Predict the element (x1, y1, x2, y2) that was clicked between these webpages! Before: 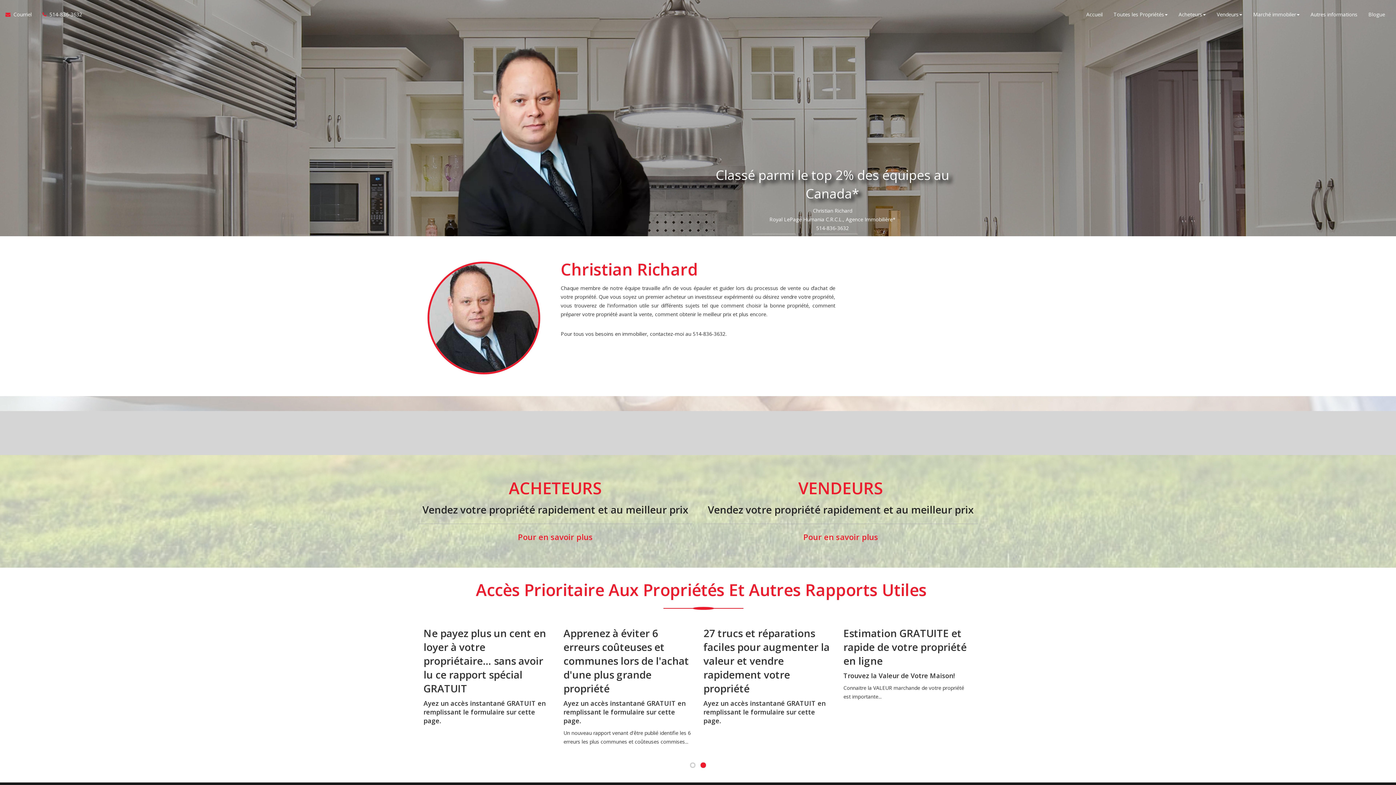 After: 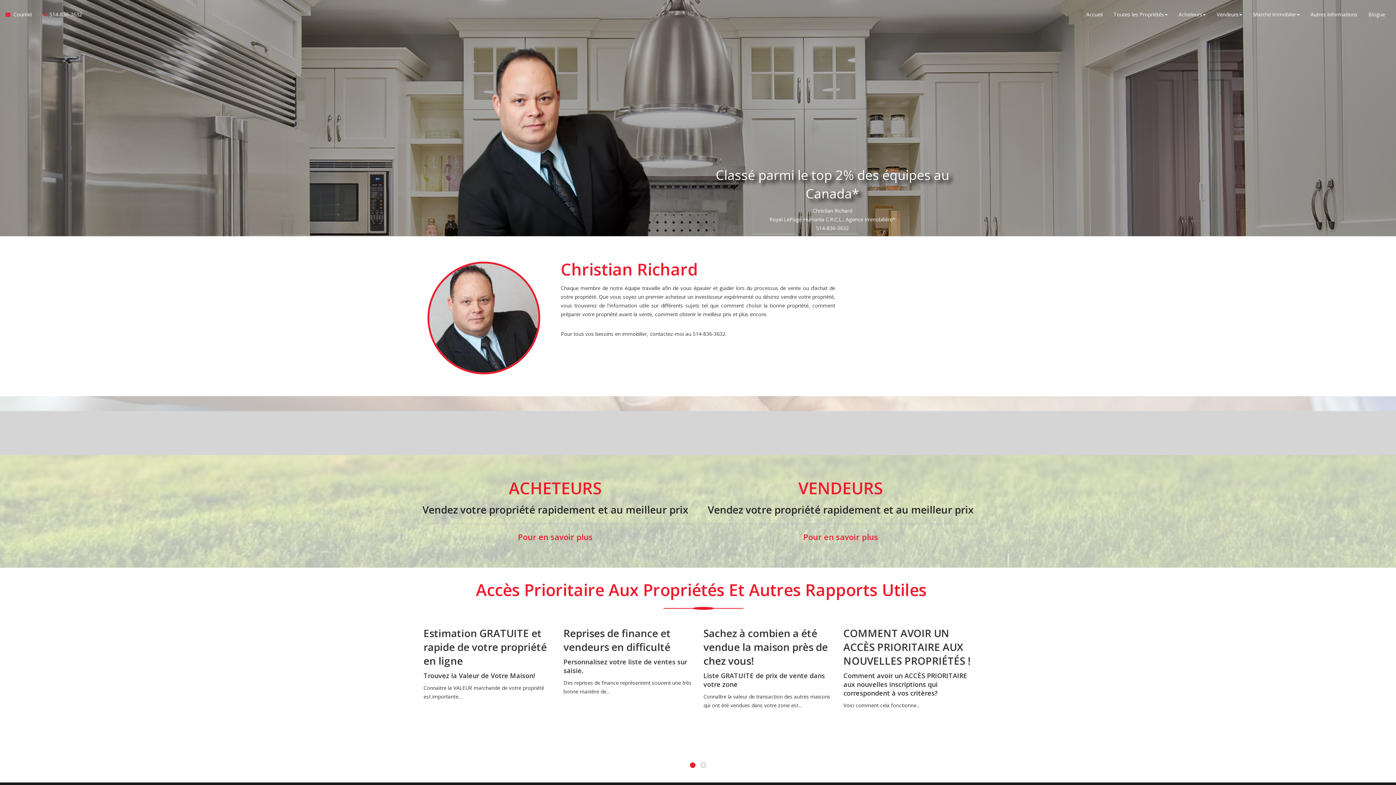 Action: bbox: (518, 531, 592, 542) label: Pour en savoir plus